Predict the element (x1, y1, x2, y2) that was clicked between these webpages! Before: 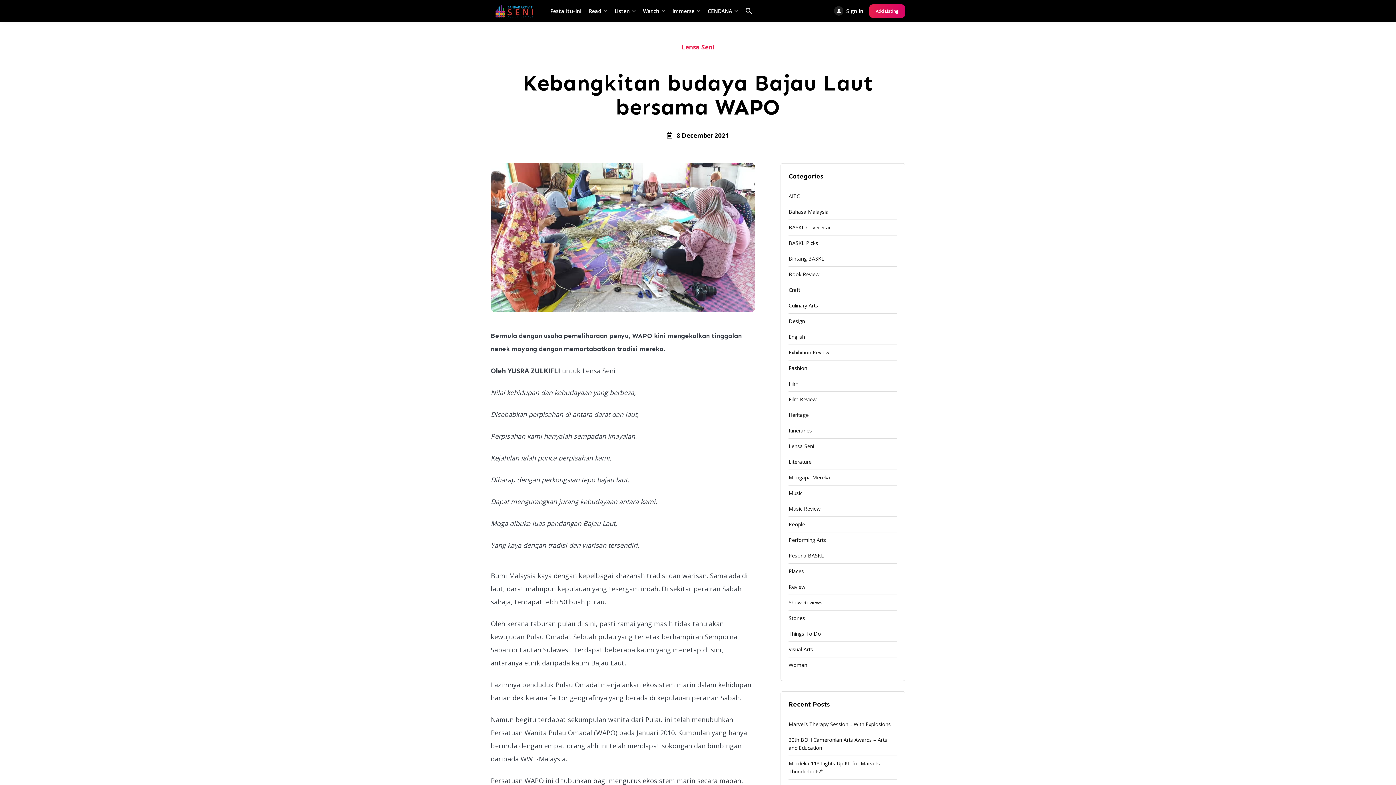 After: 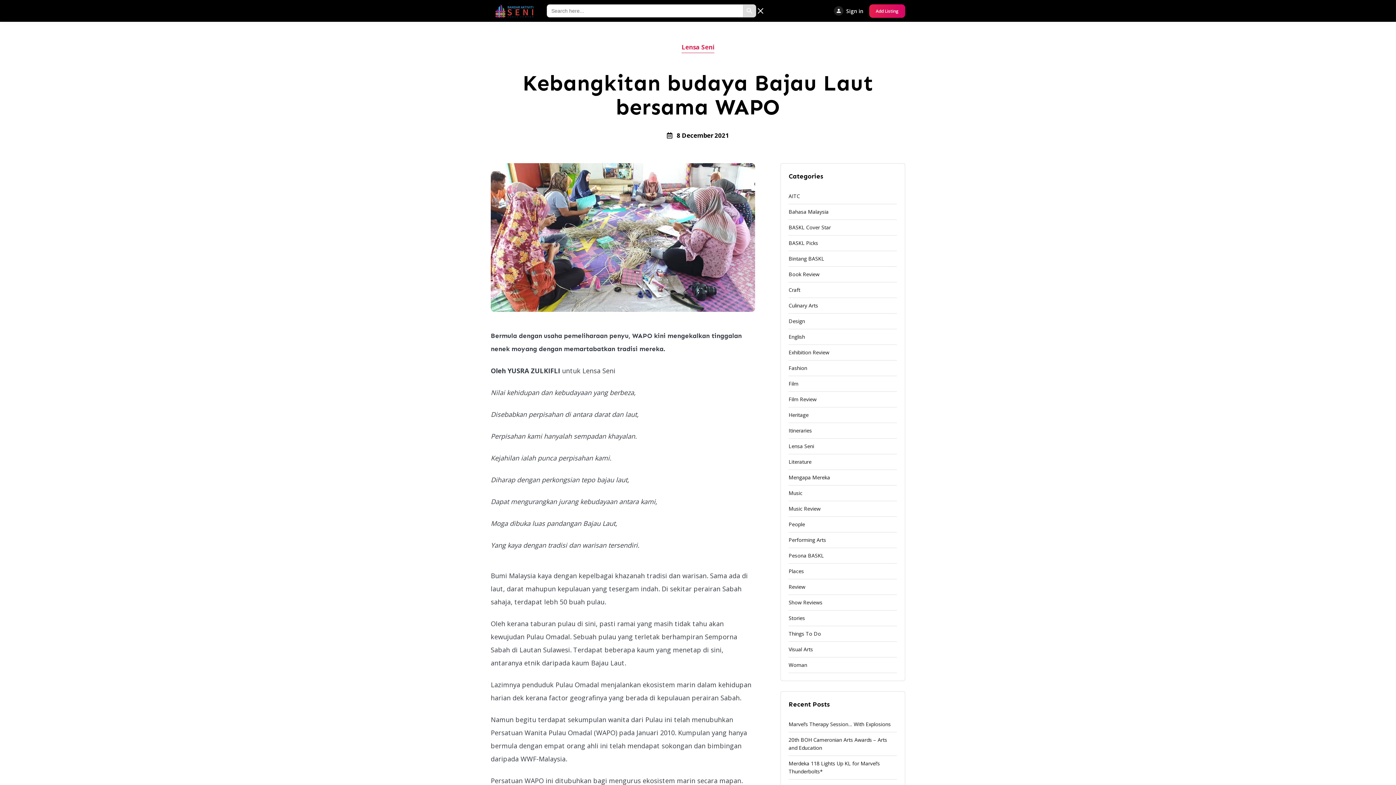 Action: label: Search Icon Link bbox: (741, 7, 756, 14)